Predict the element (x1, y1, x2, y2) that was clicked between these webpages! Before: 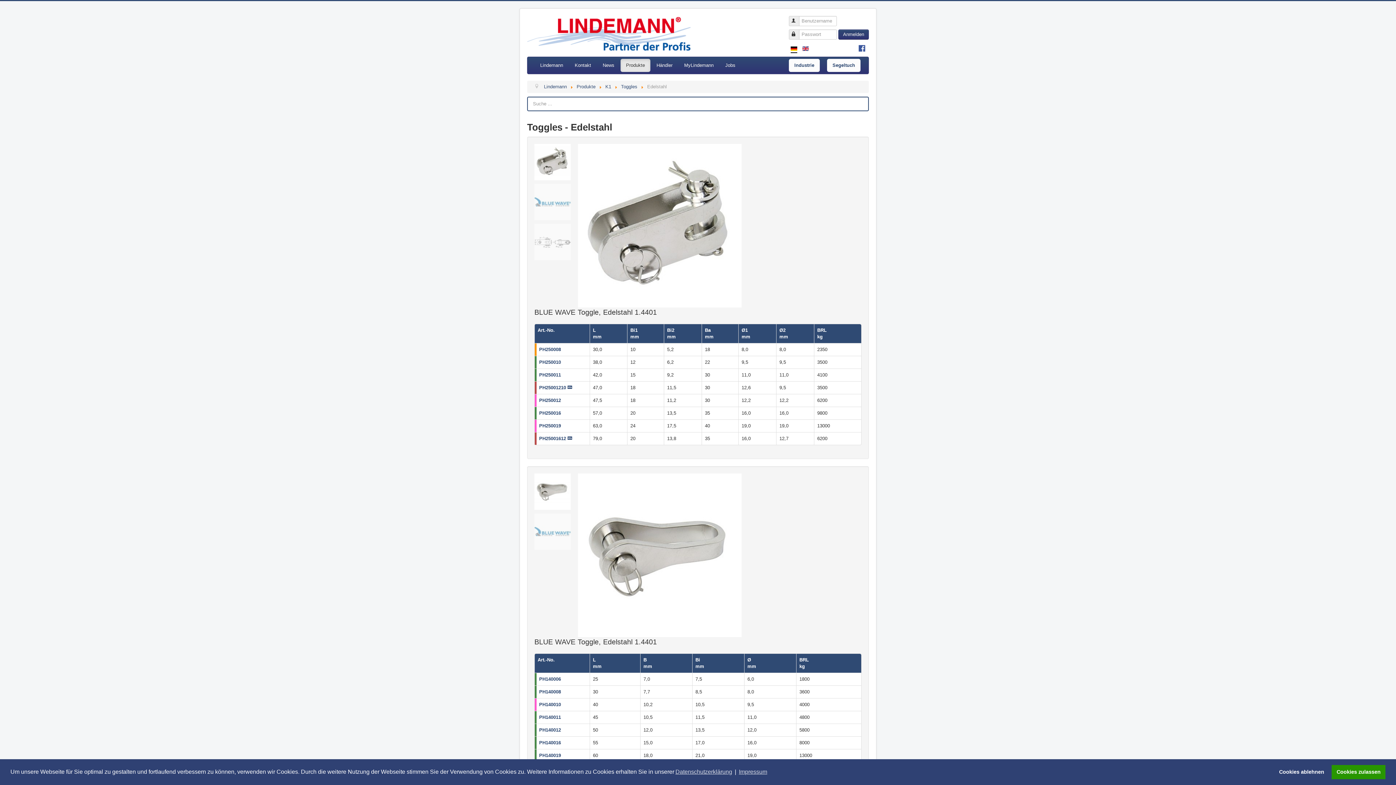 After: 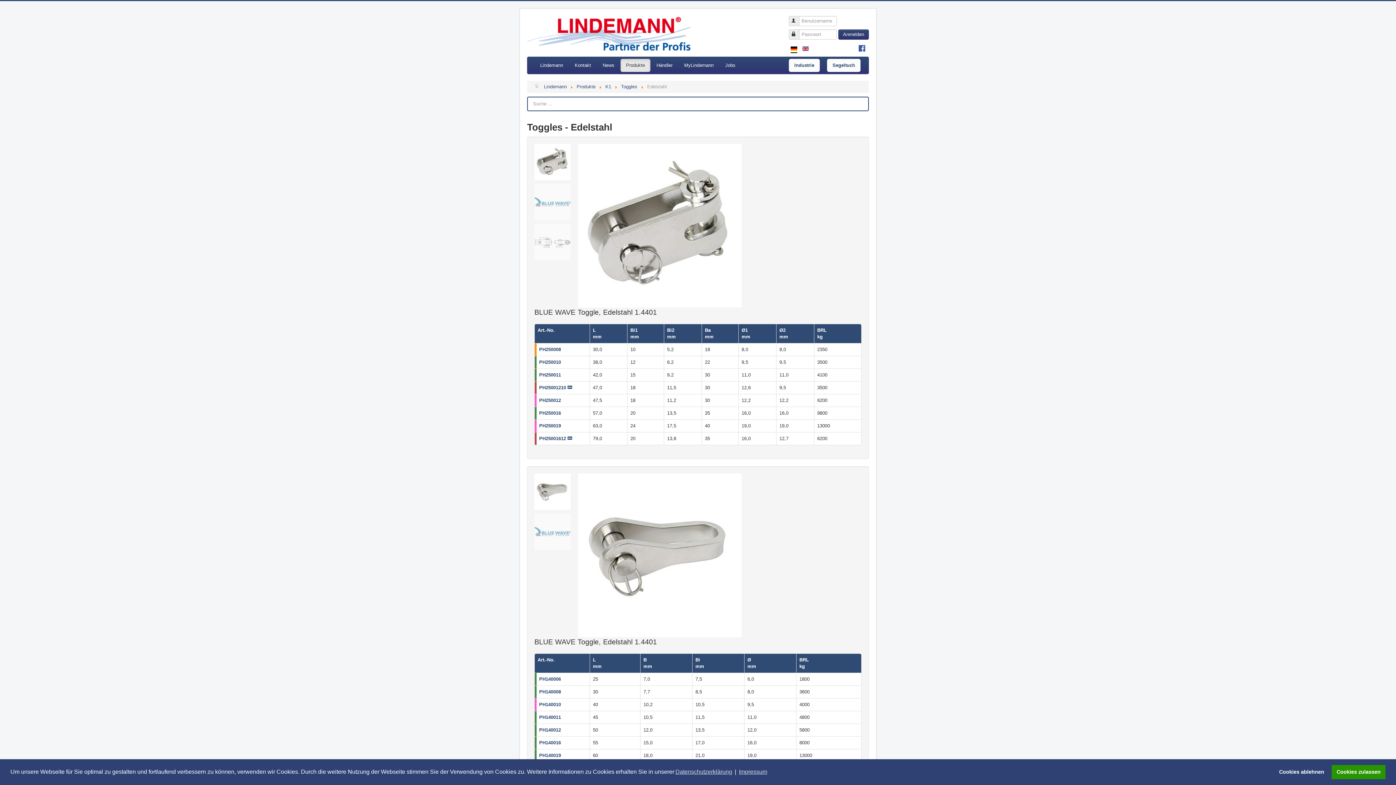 Action: label:   bbox: (790, 46, 798, 52)